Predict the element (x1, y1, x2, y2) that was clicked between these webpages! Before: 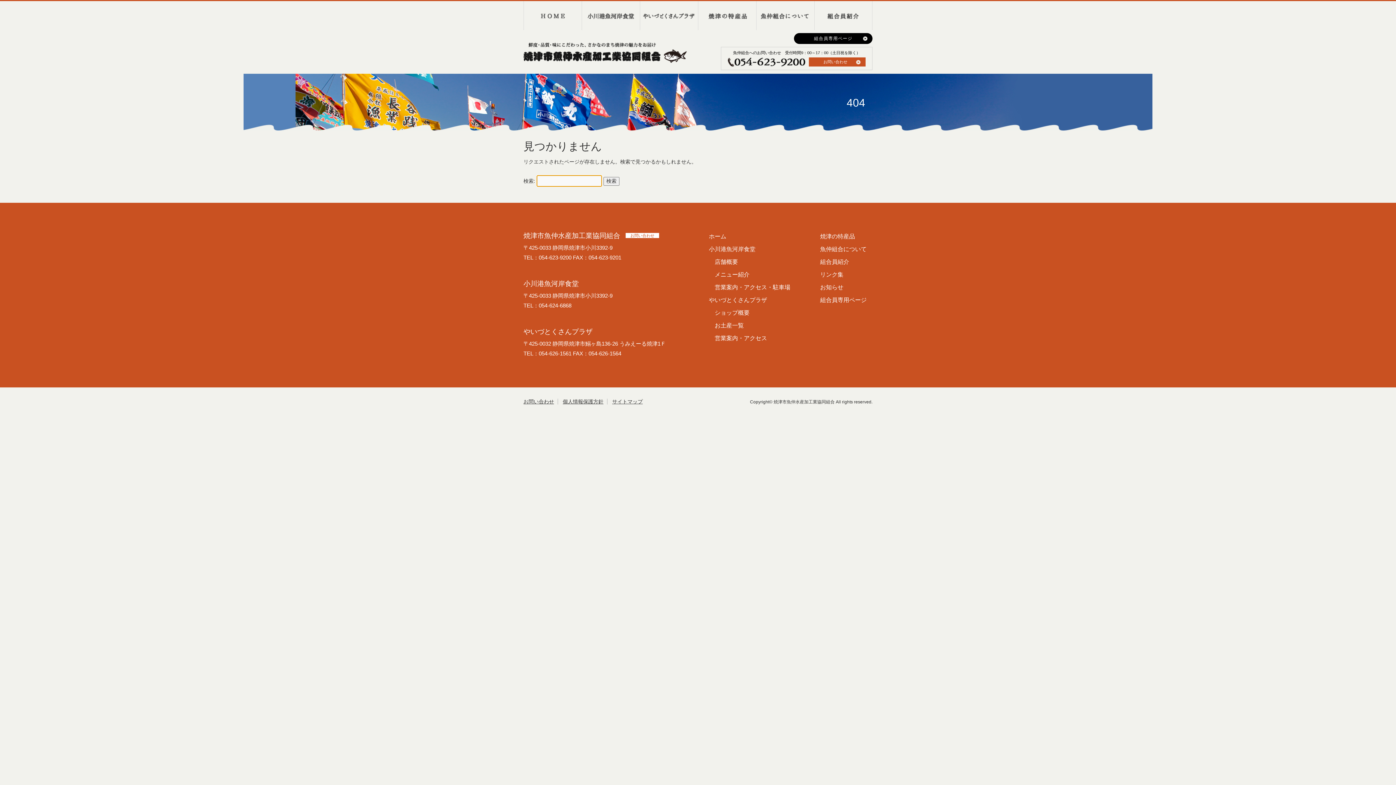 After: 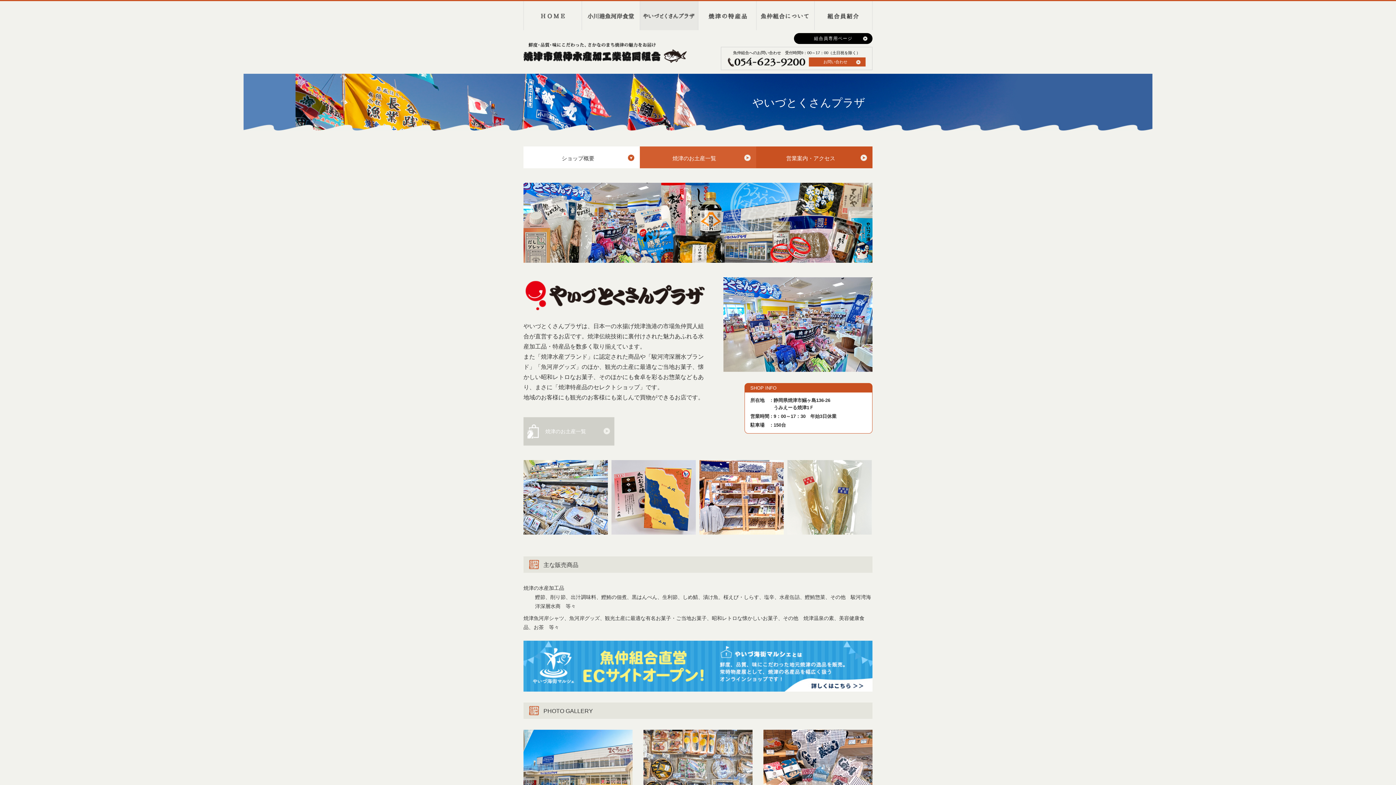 Action: label: やいづとくさんプラザ bbox: (640, 1, 698, 30)